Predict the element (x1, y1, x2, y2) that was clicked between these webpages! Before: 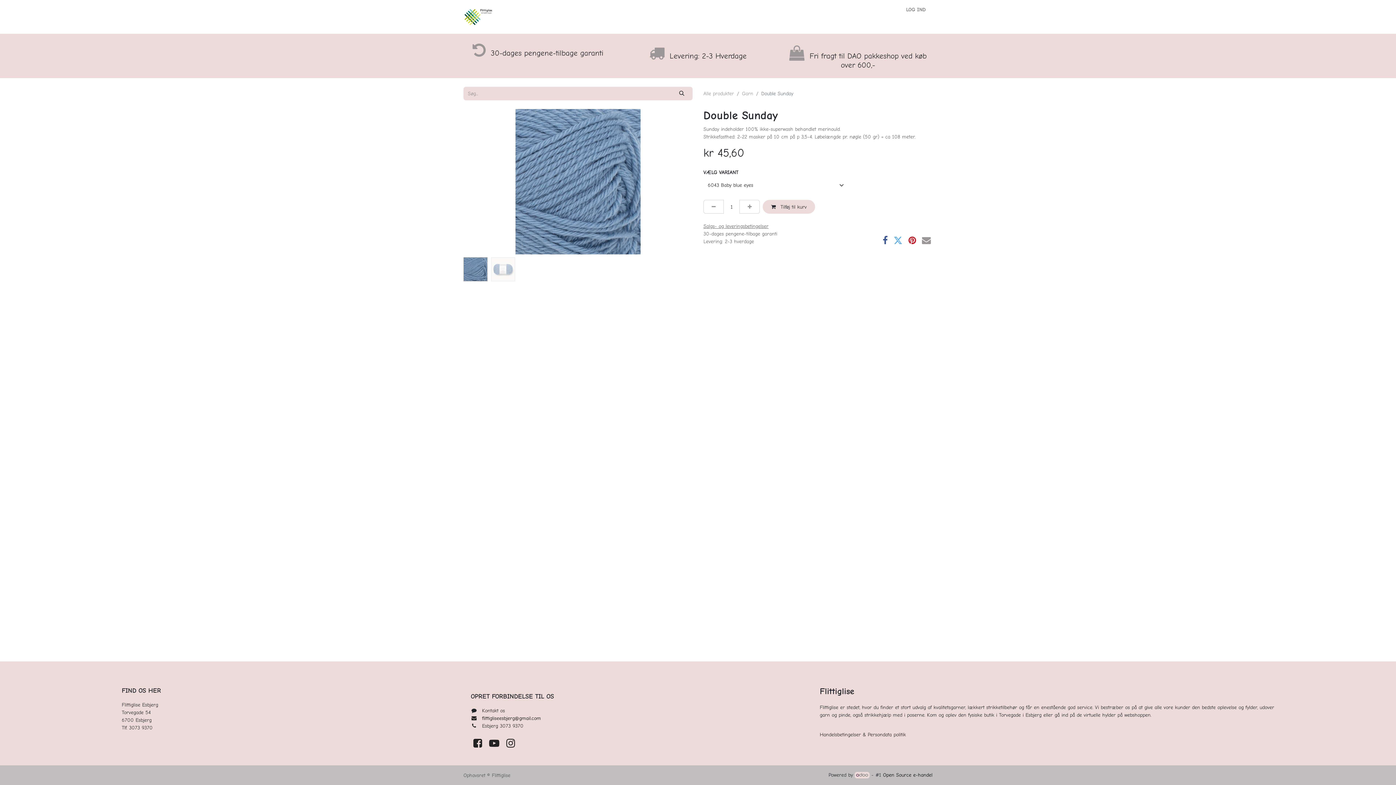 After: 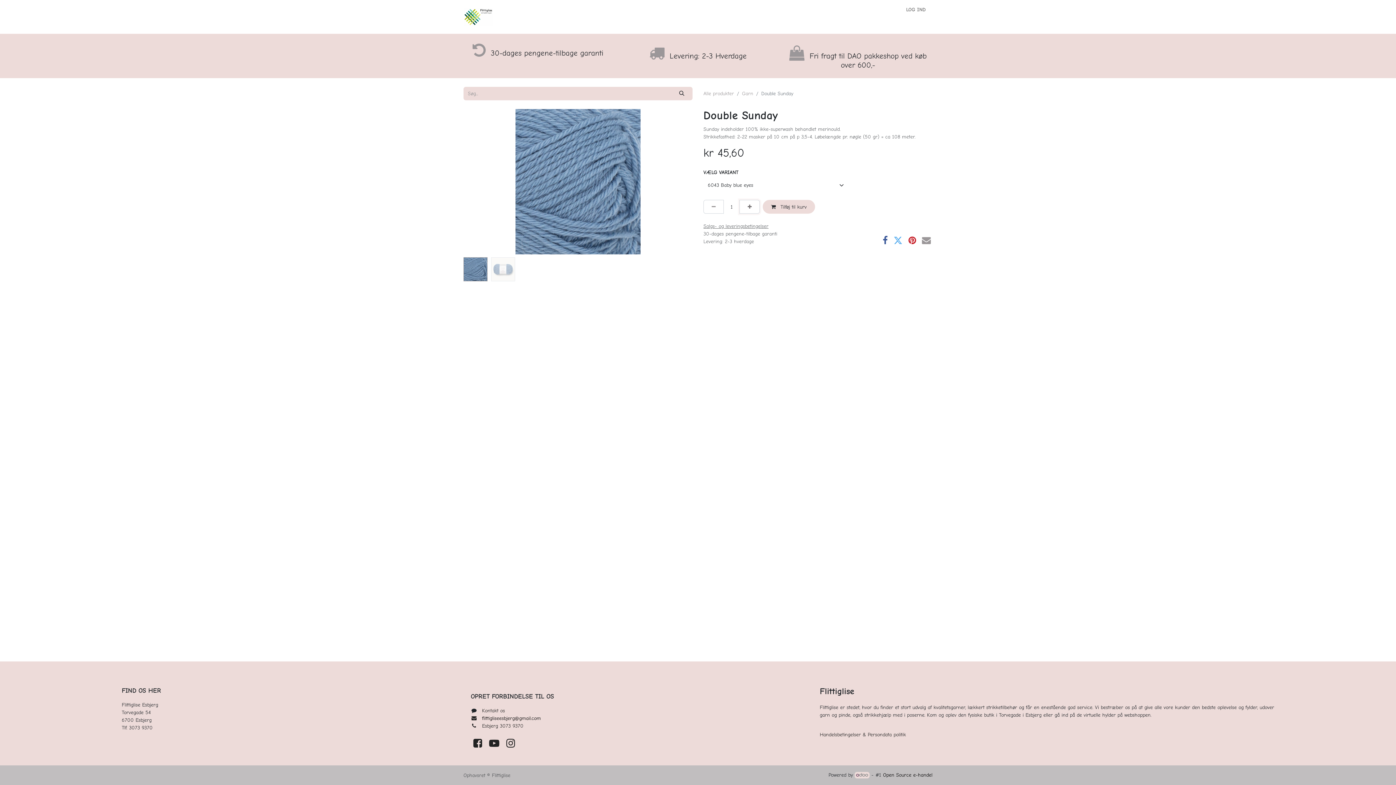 Action: bbox: (739, 200, 760, 213) label: Tilføj en